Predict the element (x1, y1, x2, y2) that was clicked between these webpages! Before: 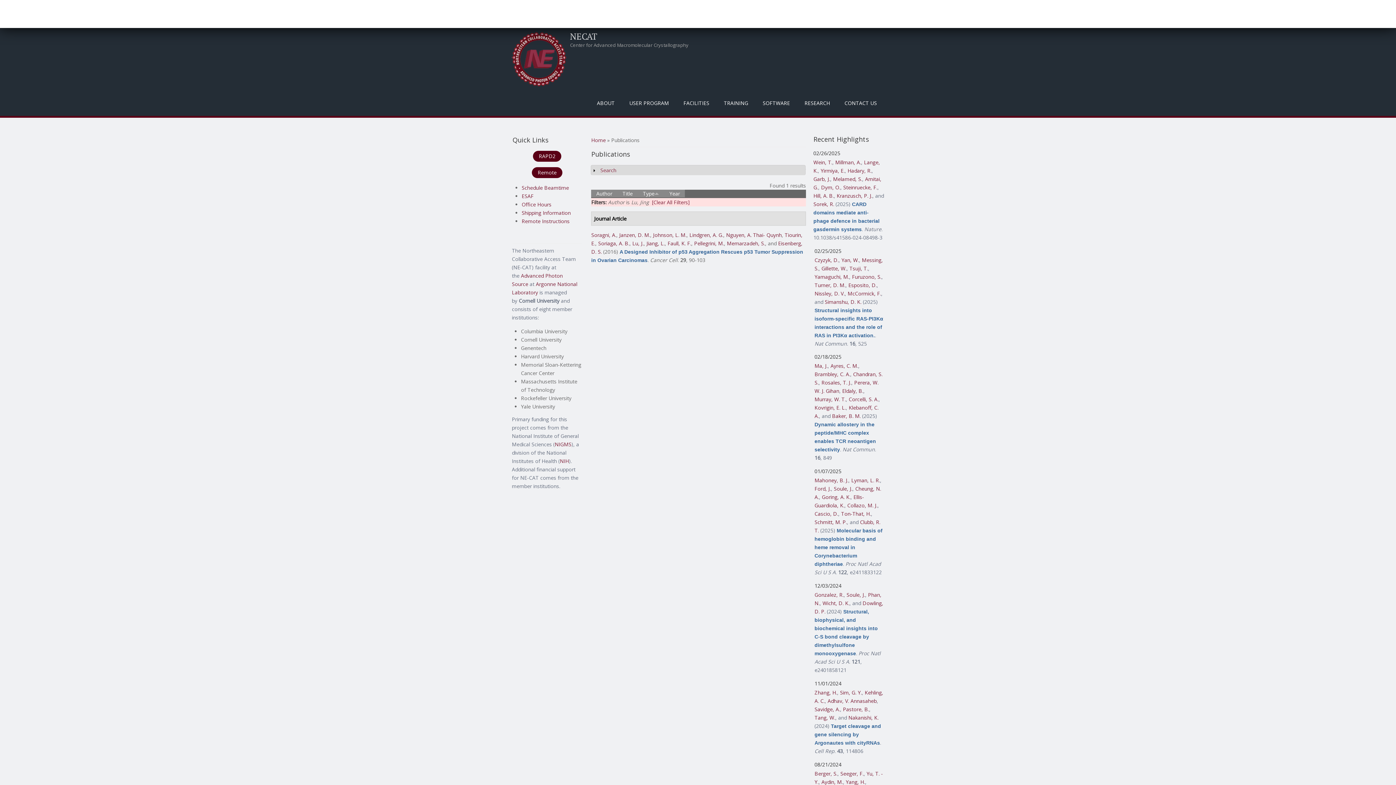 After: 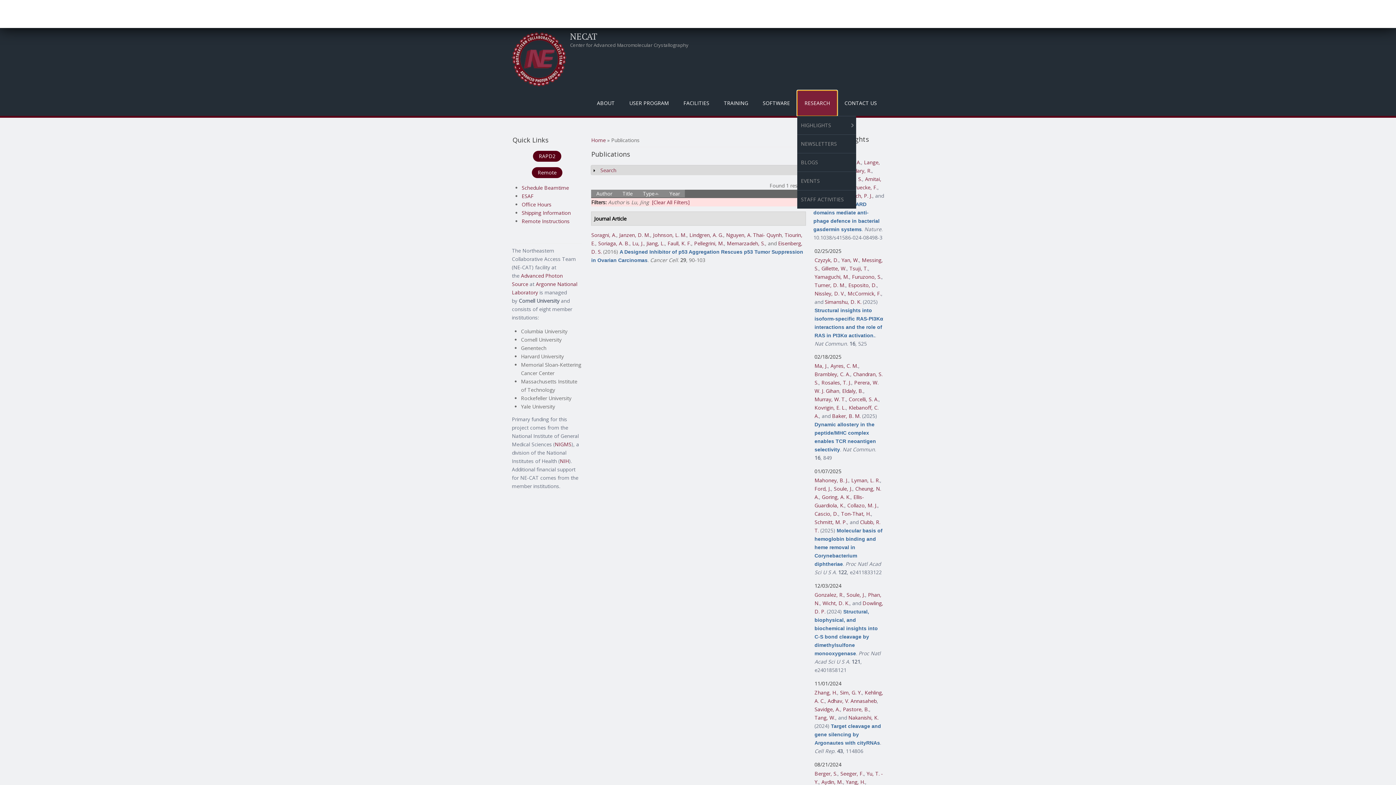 Action: bbox: (797, 90, 837, 115) label: RESEARCH